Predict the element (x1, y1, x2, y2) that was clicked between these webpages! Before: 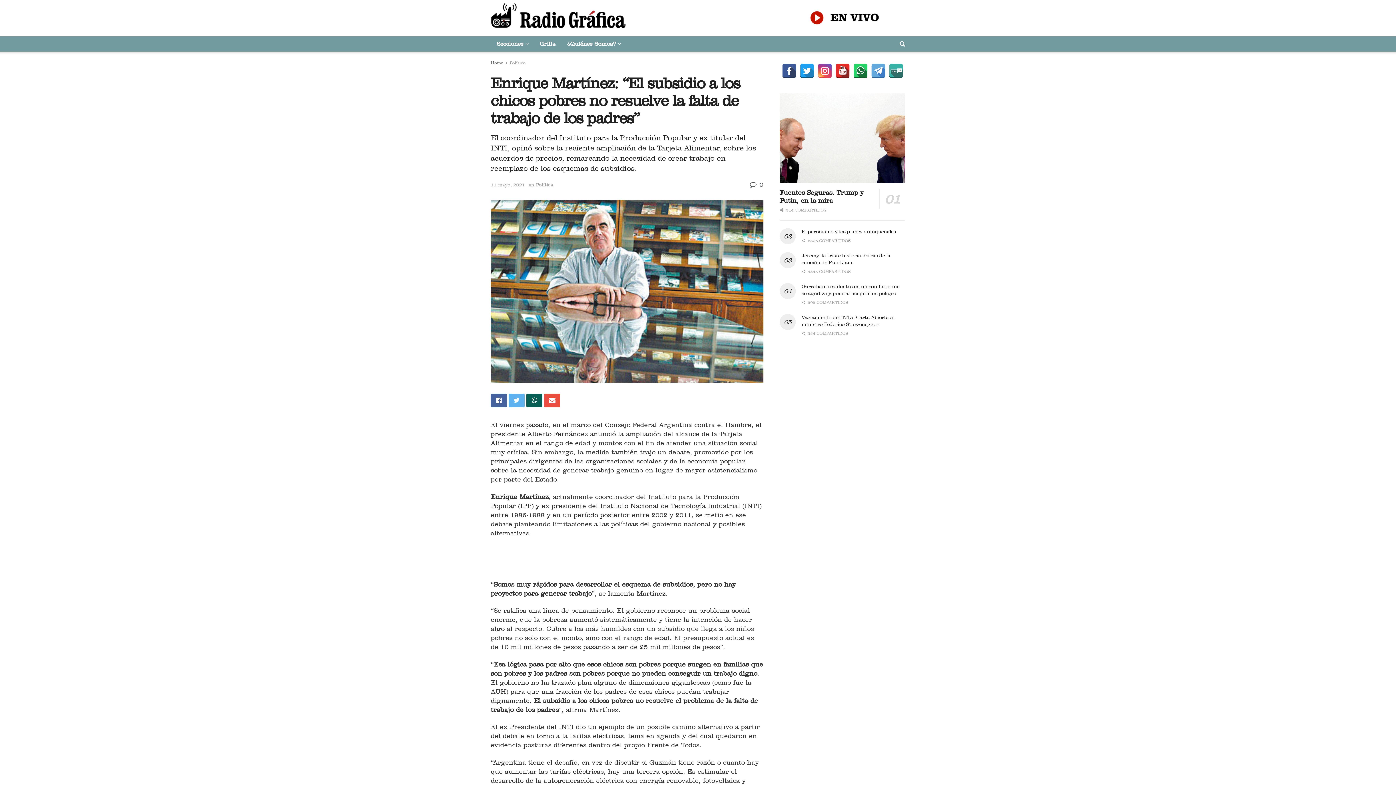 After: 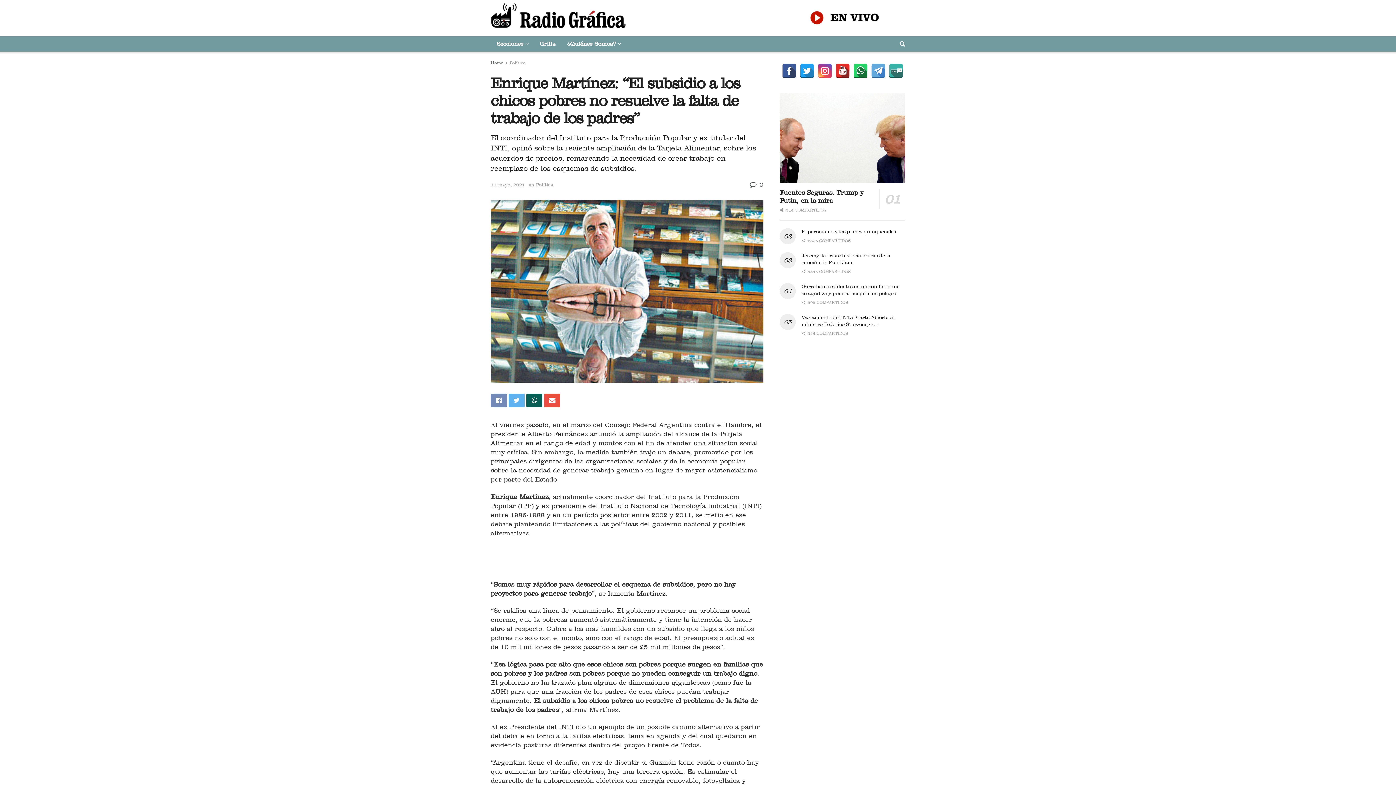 Action: bbox: (490, 393, 506, 407)